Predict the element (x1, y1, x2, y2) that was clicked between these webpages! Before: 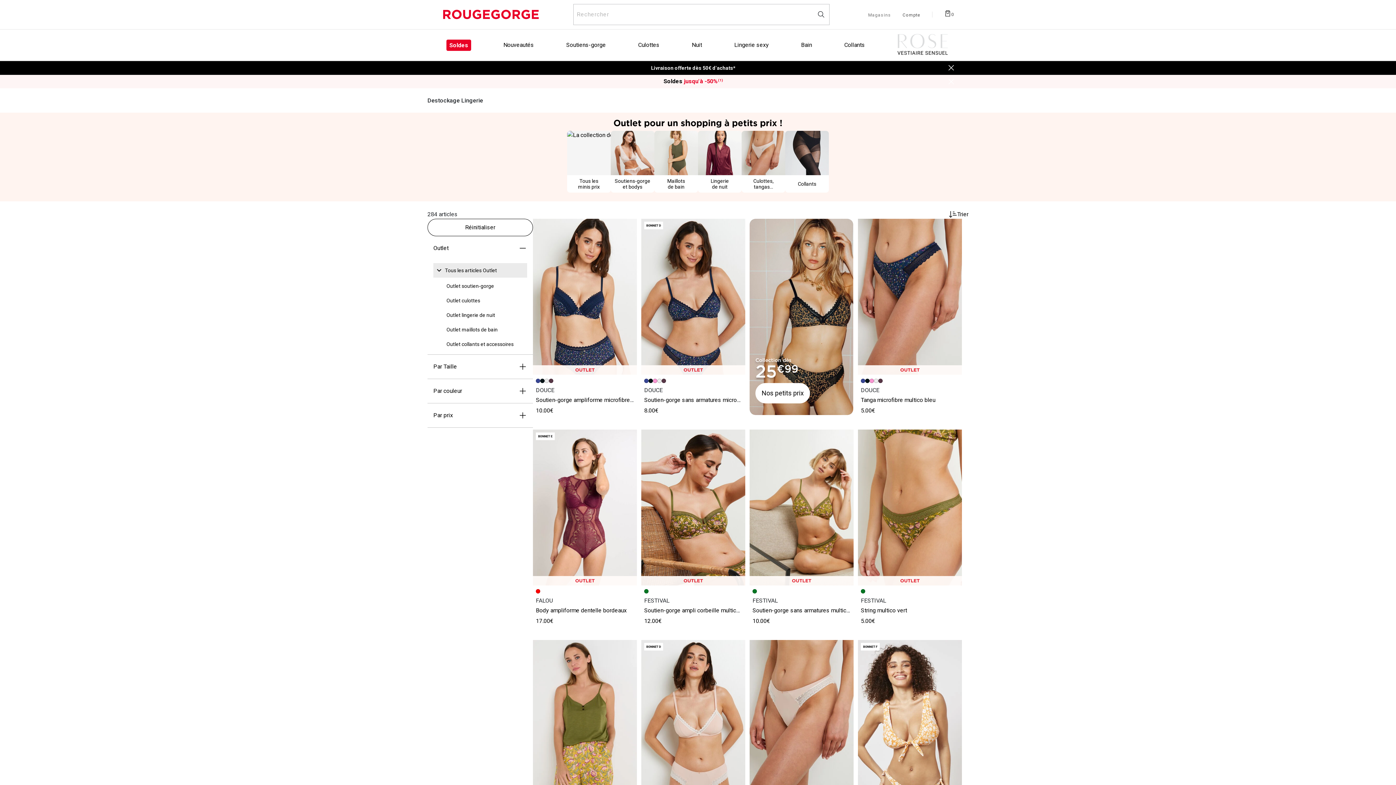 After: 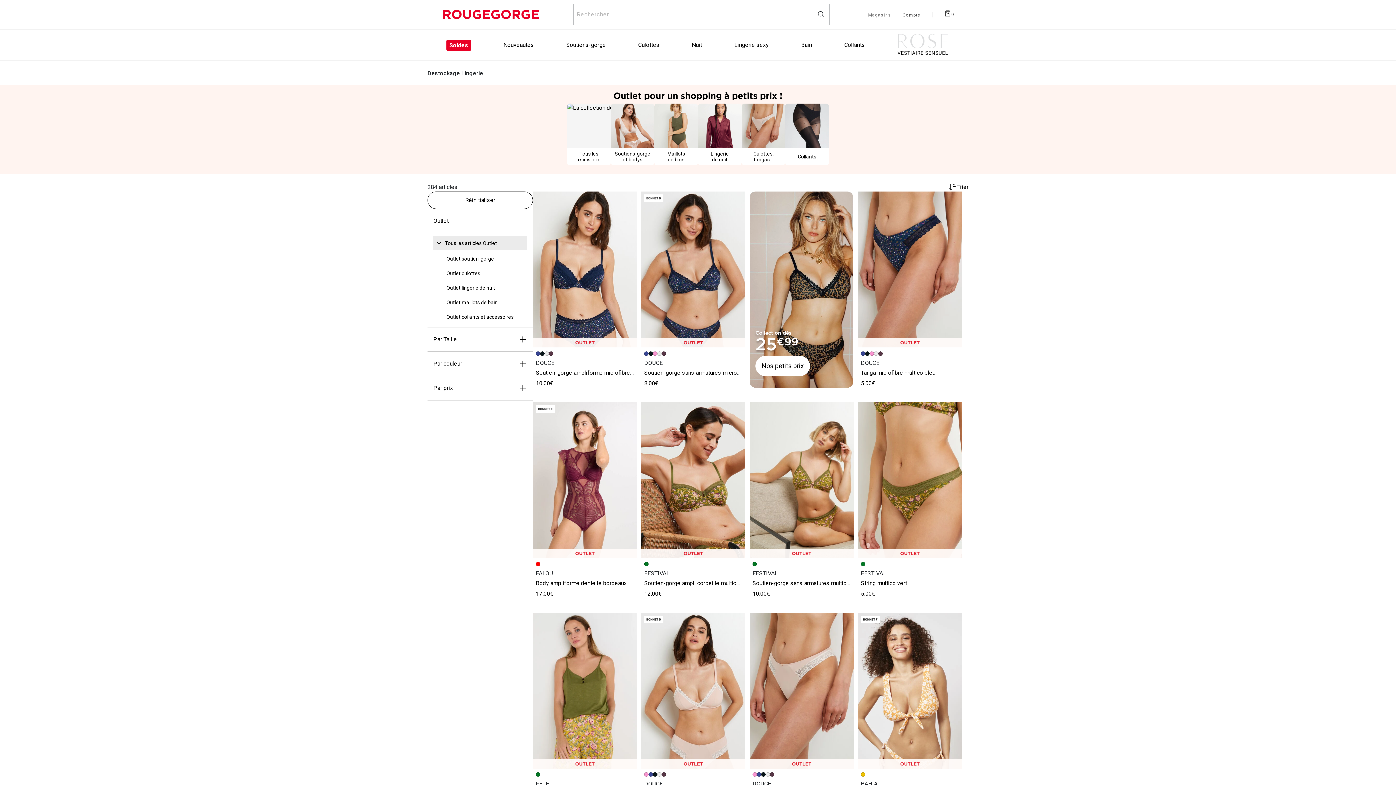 Action: bbox: (946, 74, 955, 88) label: Close